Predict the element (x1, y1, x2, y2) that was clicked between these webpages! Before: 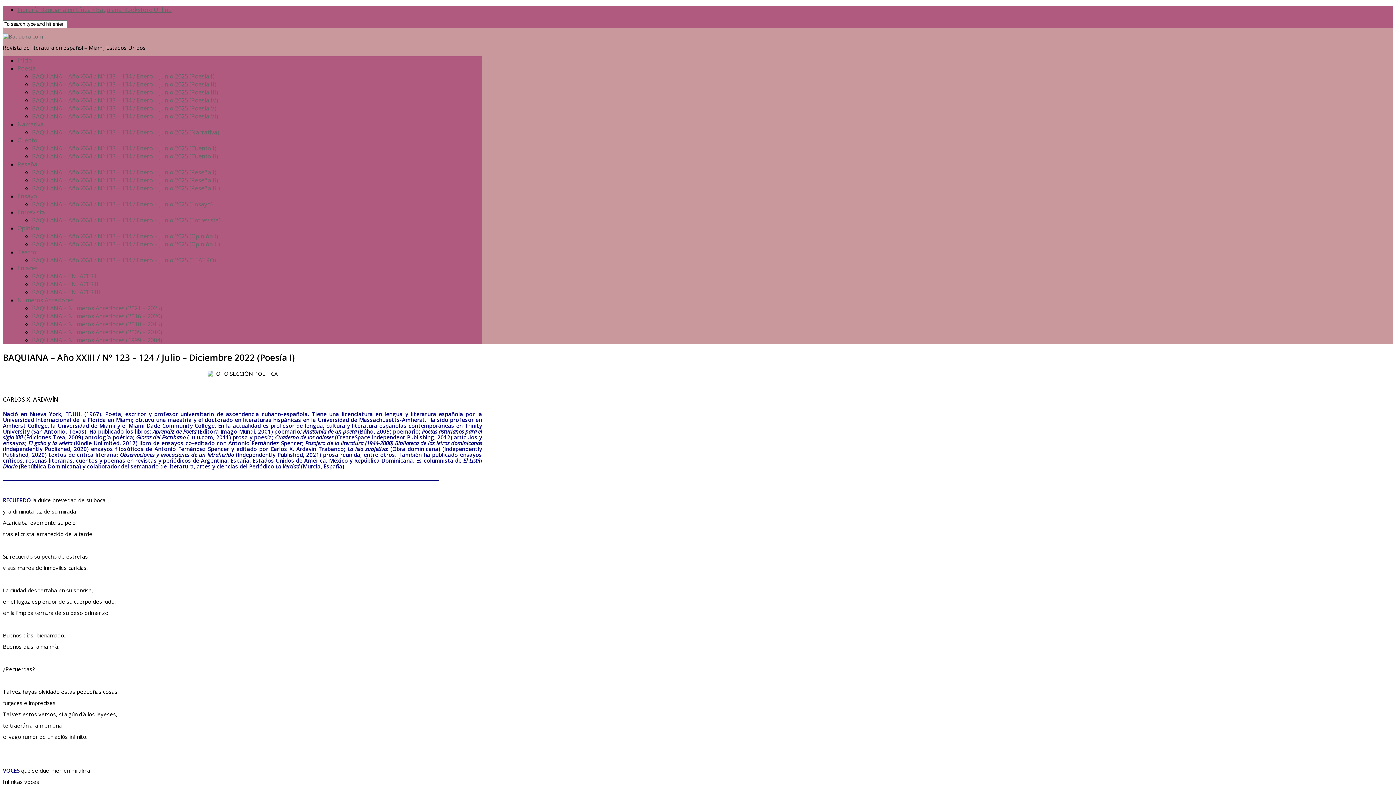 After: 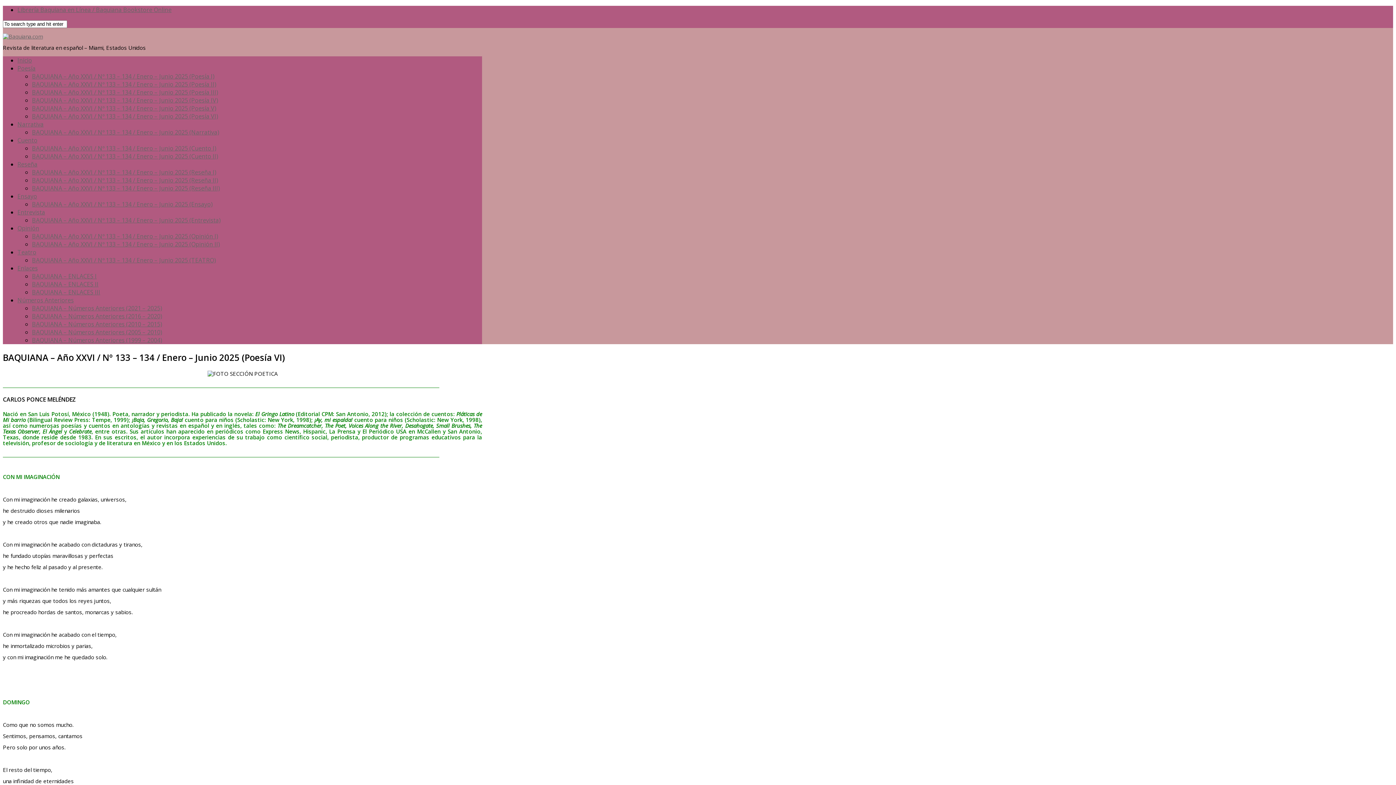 Action: bbox: (32, 112, 218, 120) label: BAQUIANA – Año XXVI / Nº 133 – 134 / Enero – Junio 2025 (Poesía VI)